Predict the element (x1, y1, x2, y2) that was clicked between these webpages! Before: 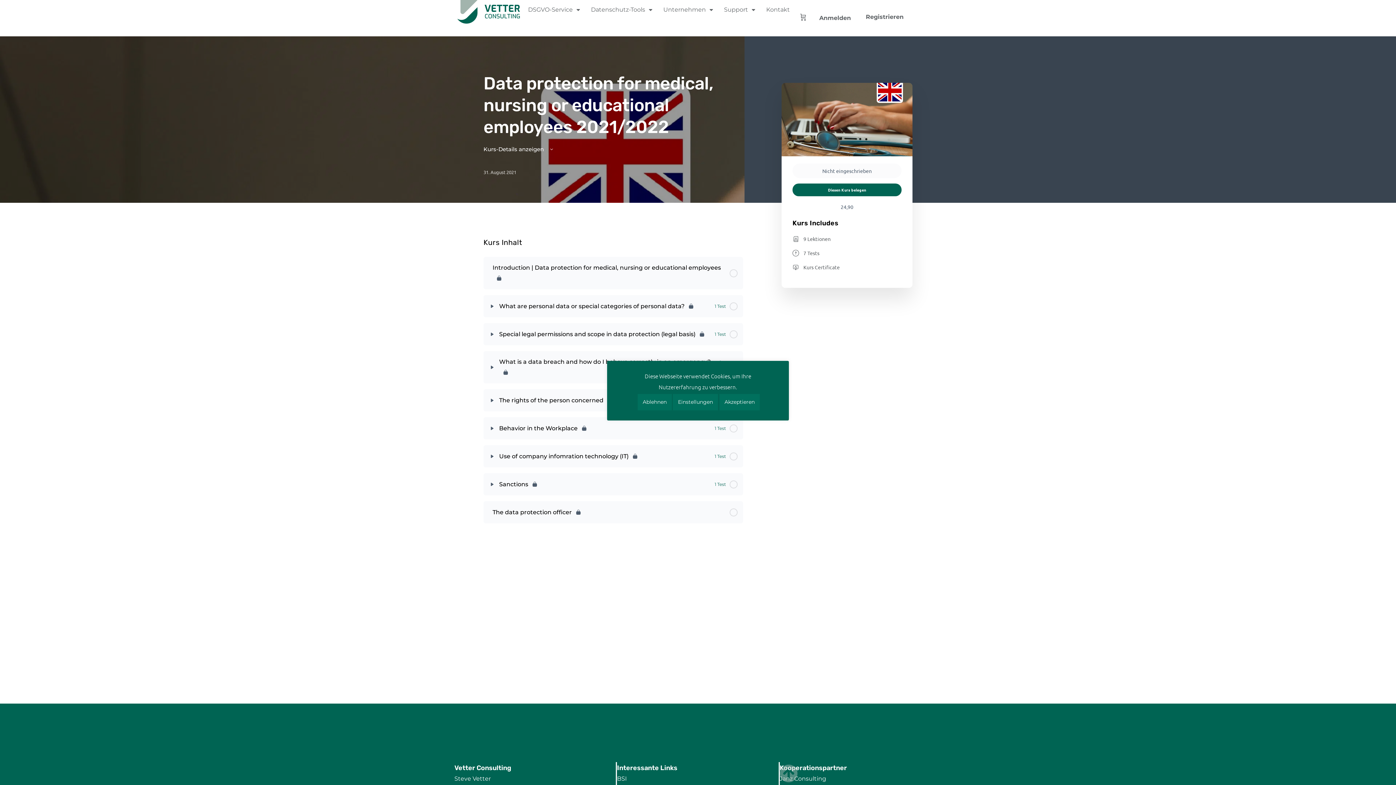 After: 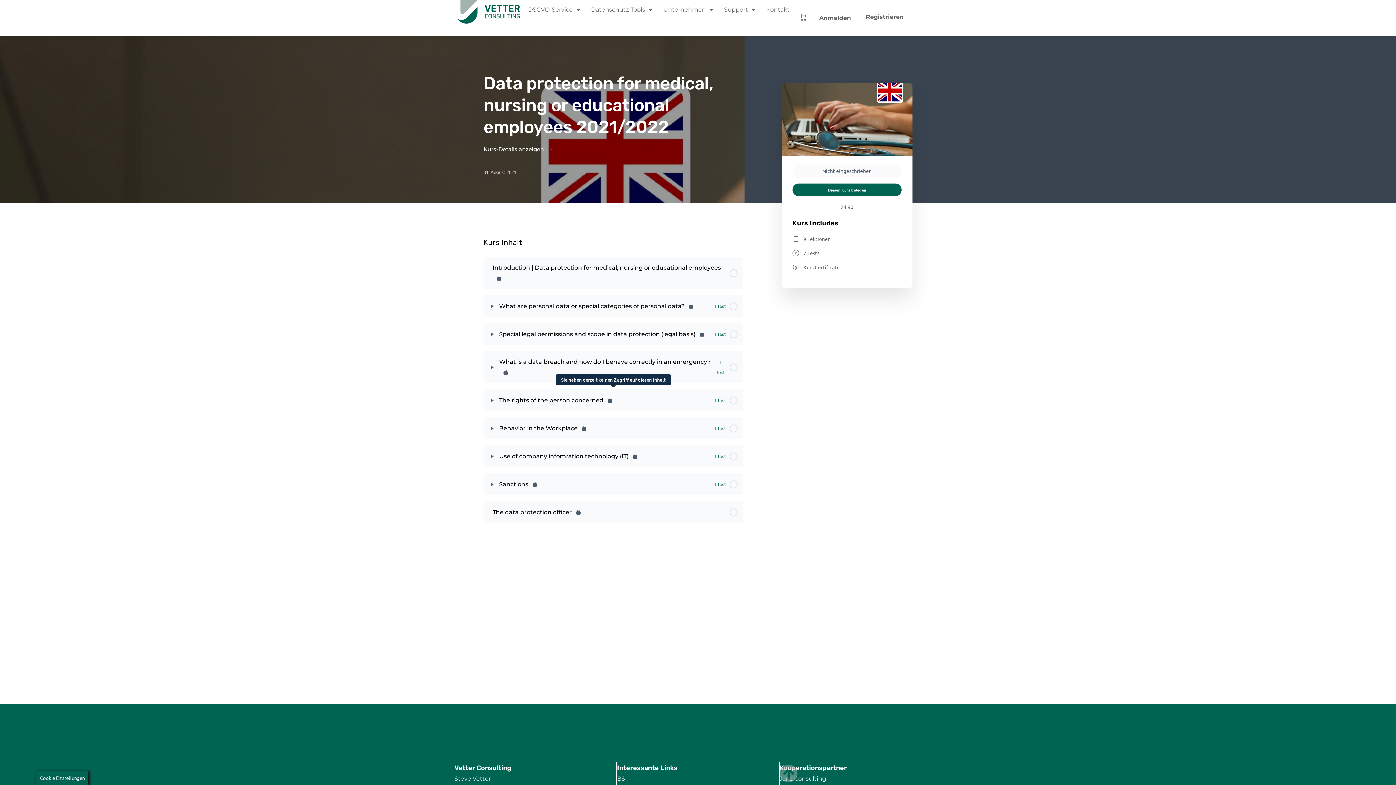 Action: label: Ablehnen bbox: (637, 394, 672, 410)